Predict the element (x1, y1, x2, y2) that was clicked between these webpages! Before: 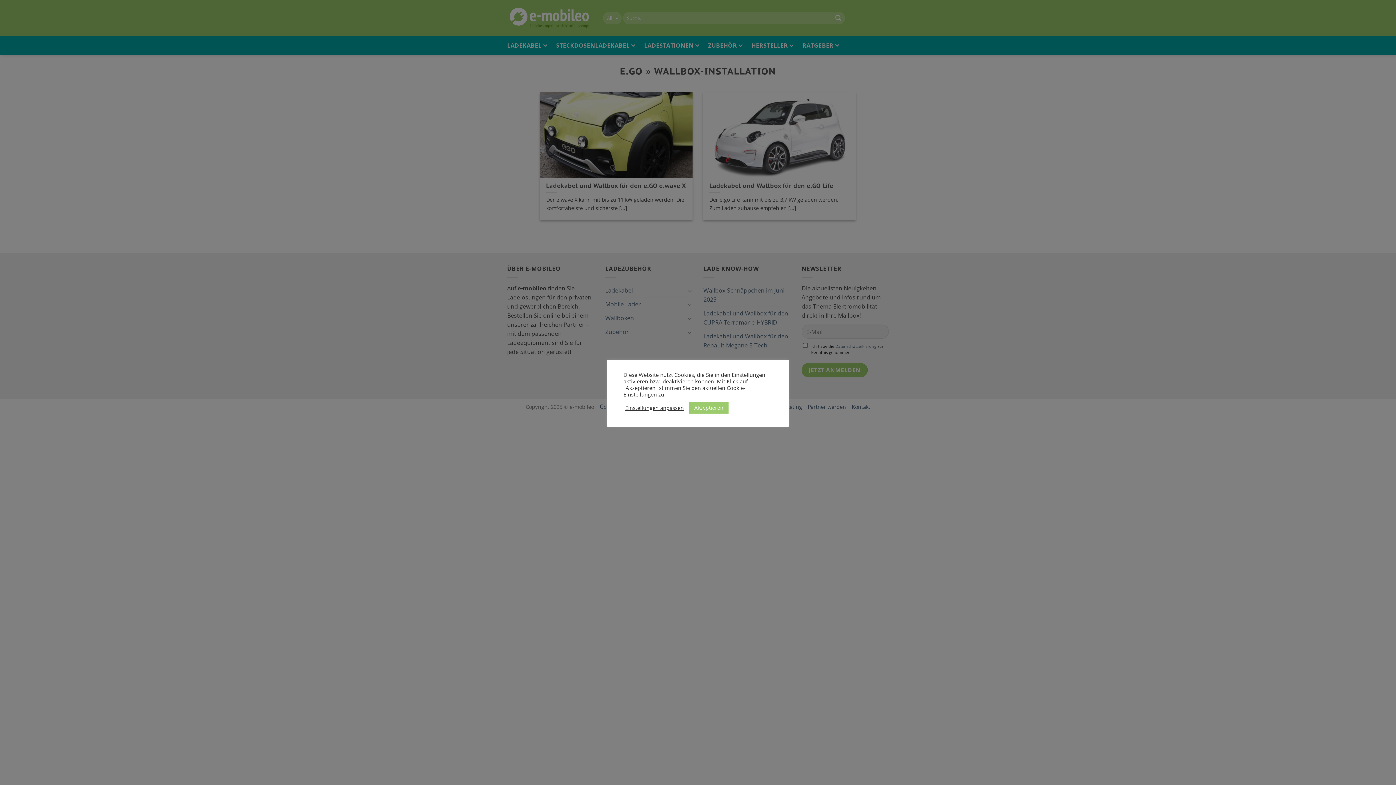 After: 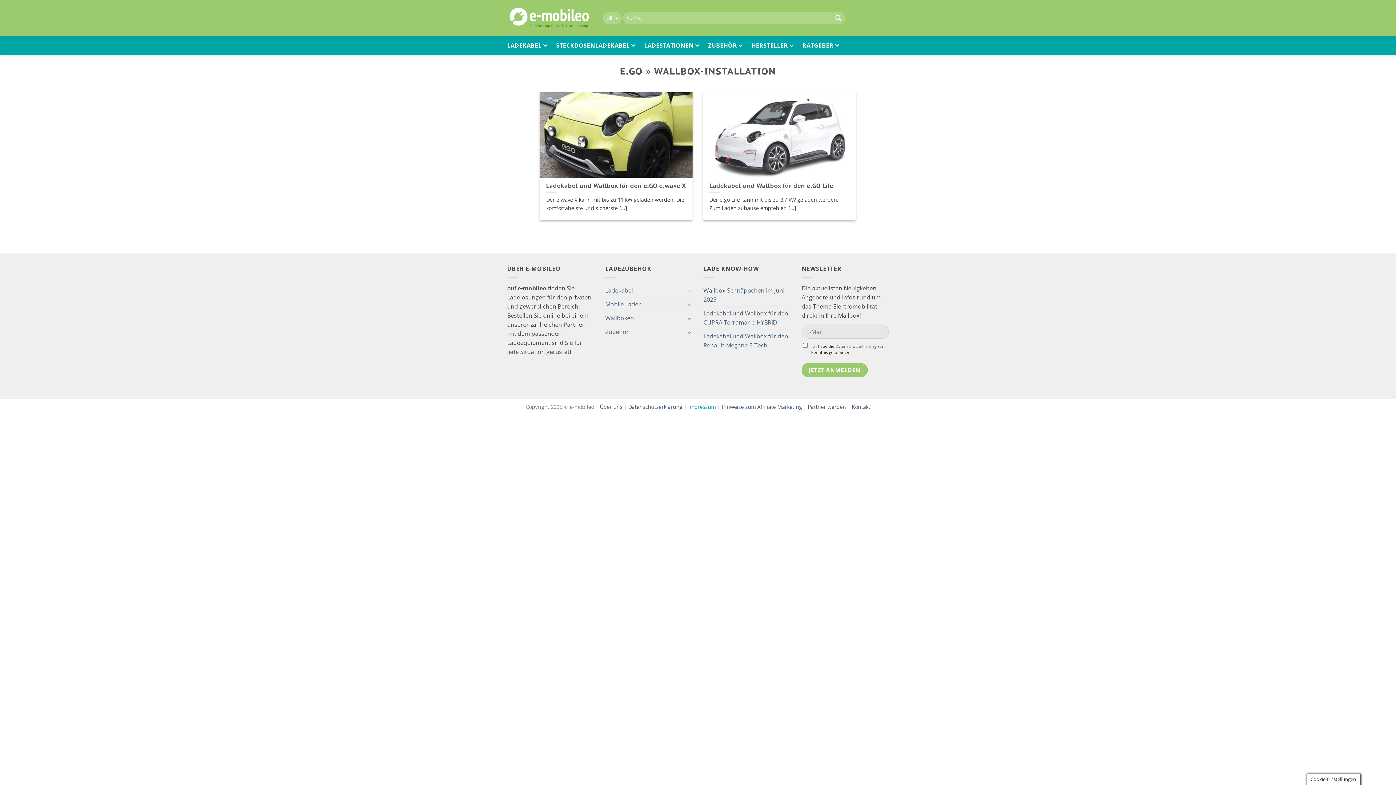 Action: label: Akzeptieren bbox: (689, 402, 728, 413)